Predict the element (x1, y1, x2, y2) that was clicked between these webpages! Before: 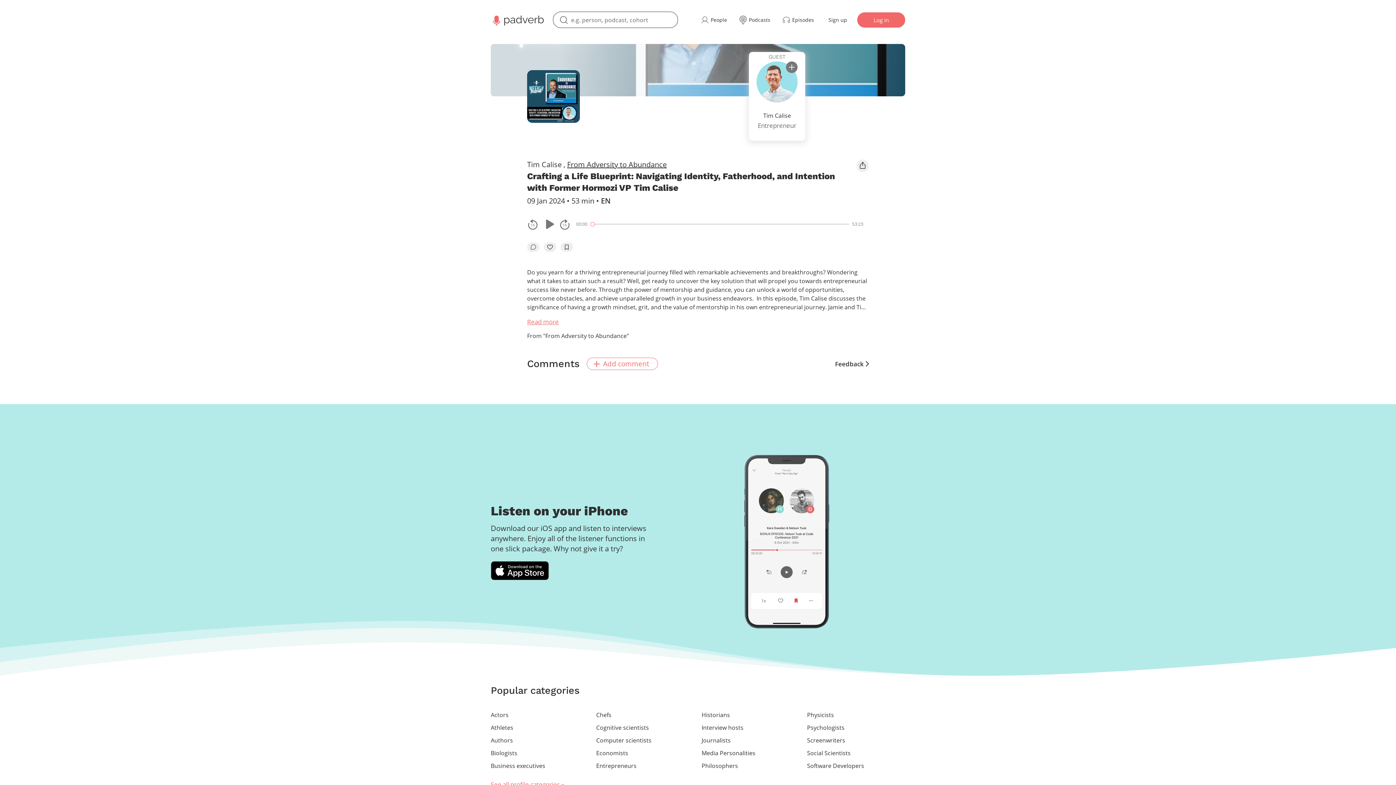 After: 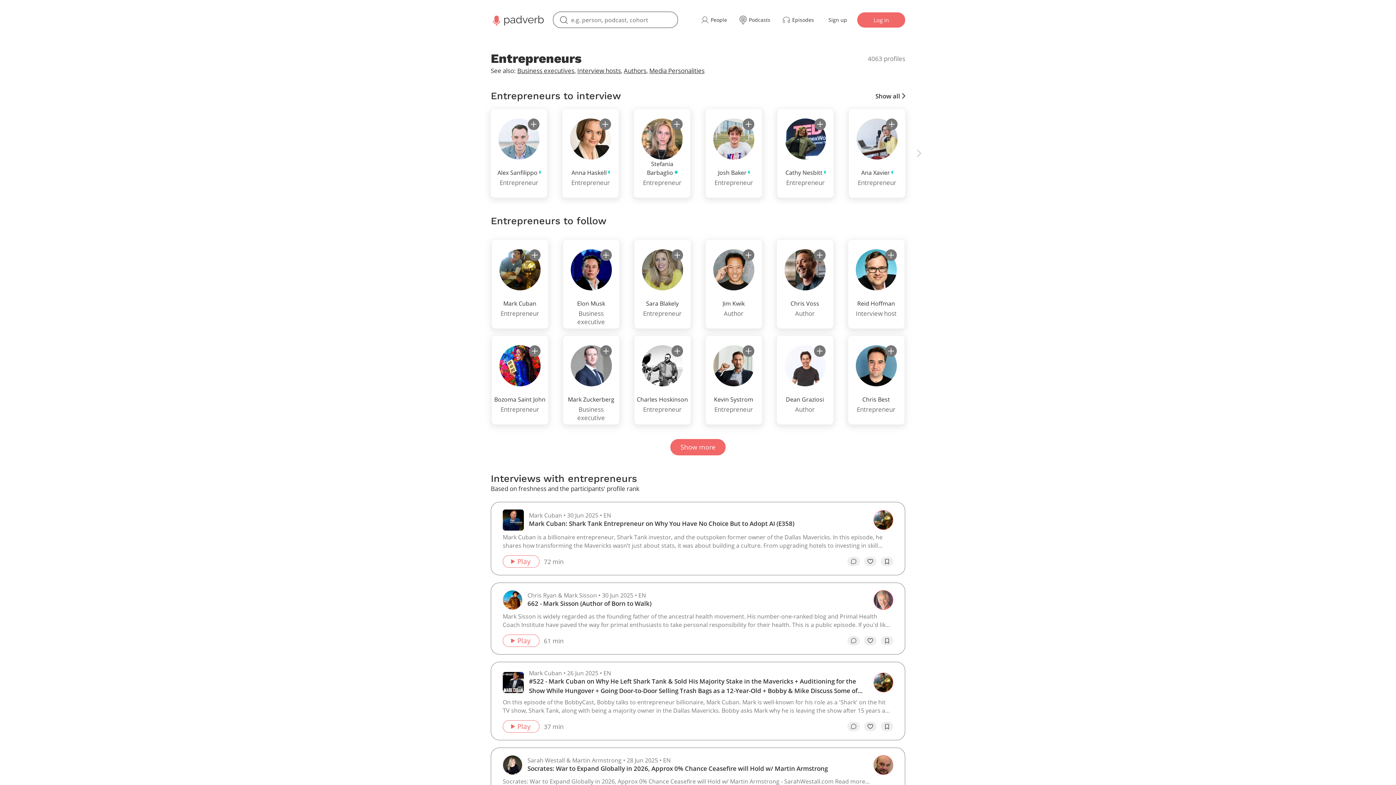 Action: label: Entrepreneurs bbox: (596, 760, 694, 771)